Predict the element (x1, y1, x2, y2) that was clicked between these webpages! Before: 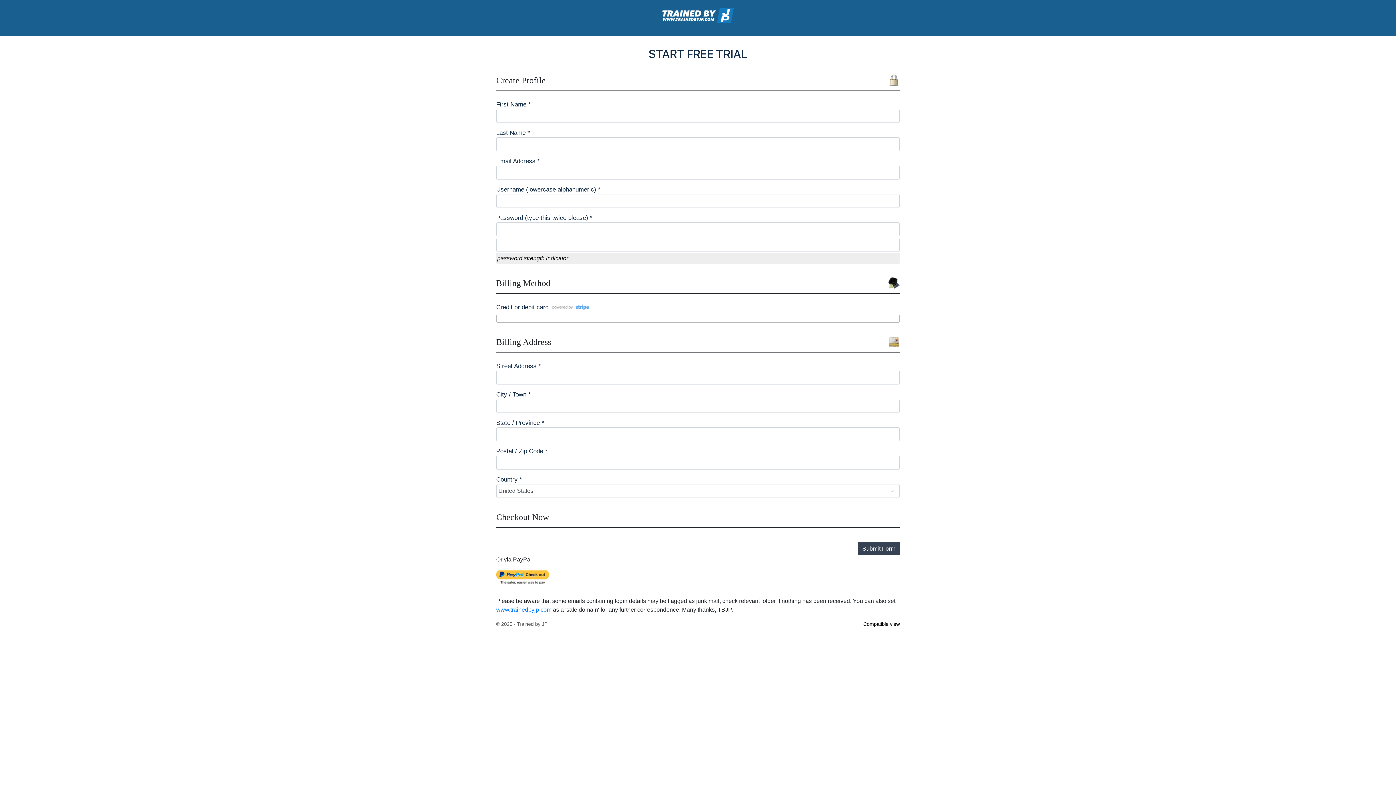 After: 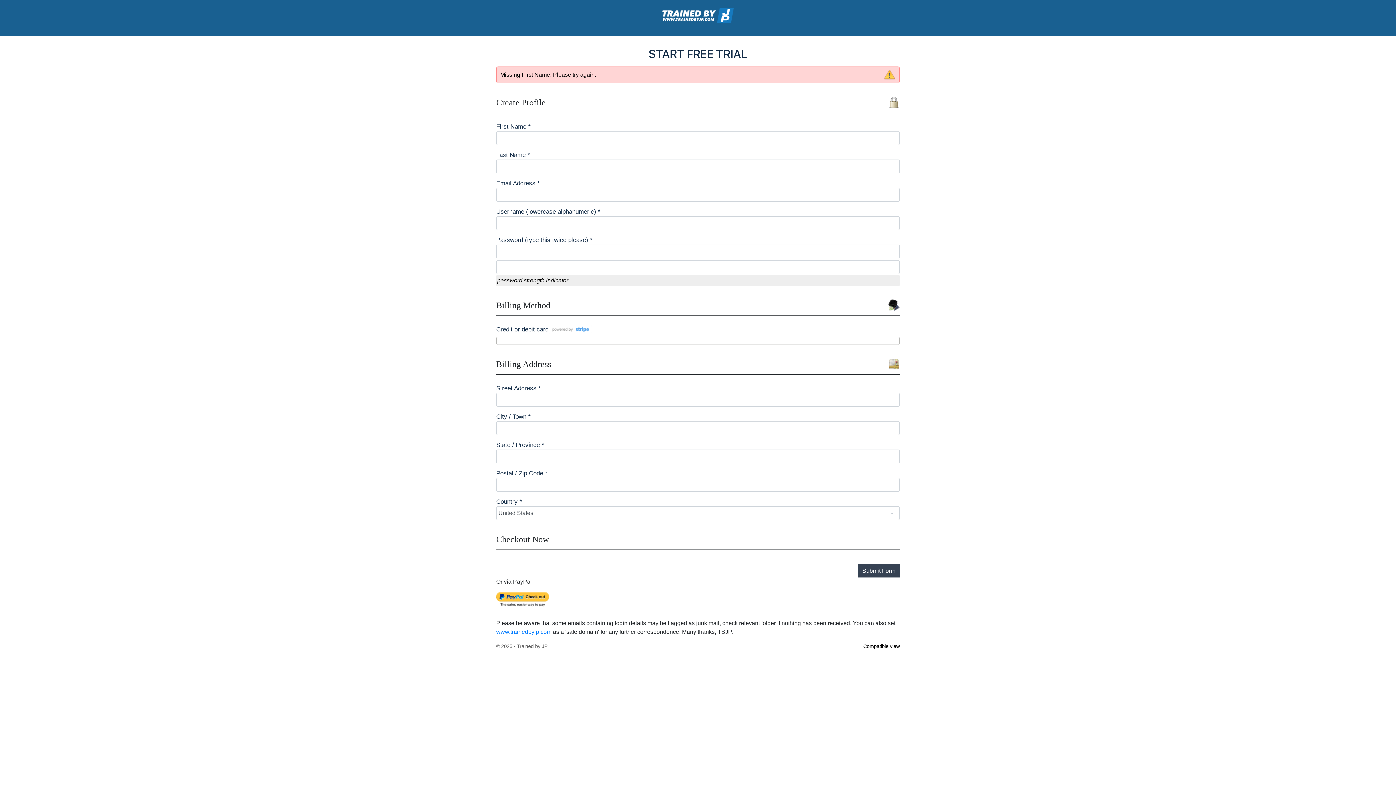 Action: bbox: (858, 542, 900, 555) label: Submit Form